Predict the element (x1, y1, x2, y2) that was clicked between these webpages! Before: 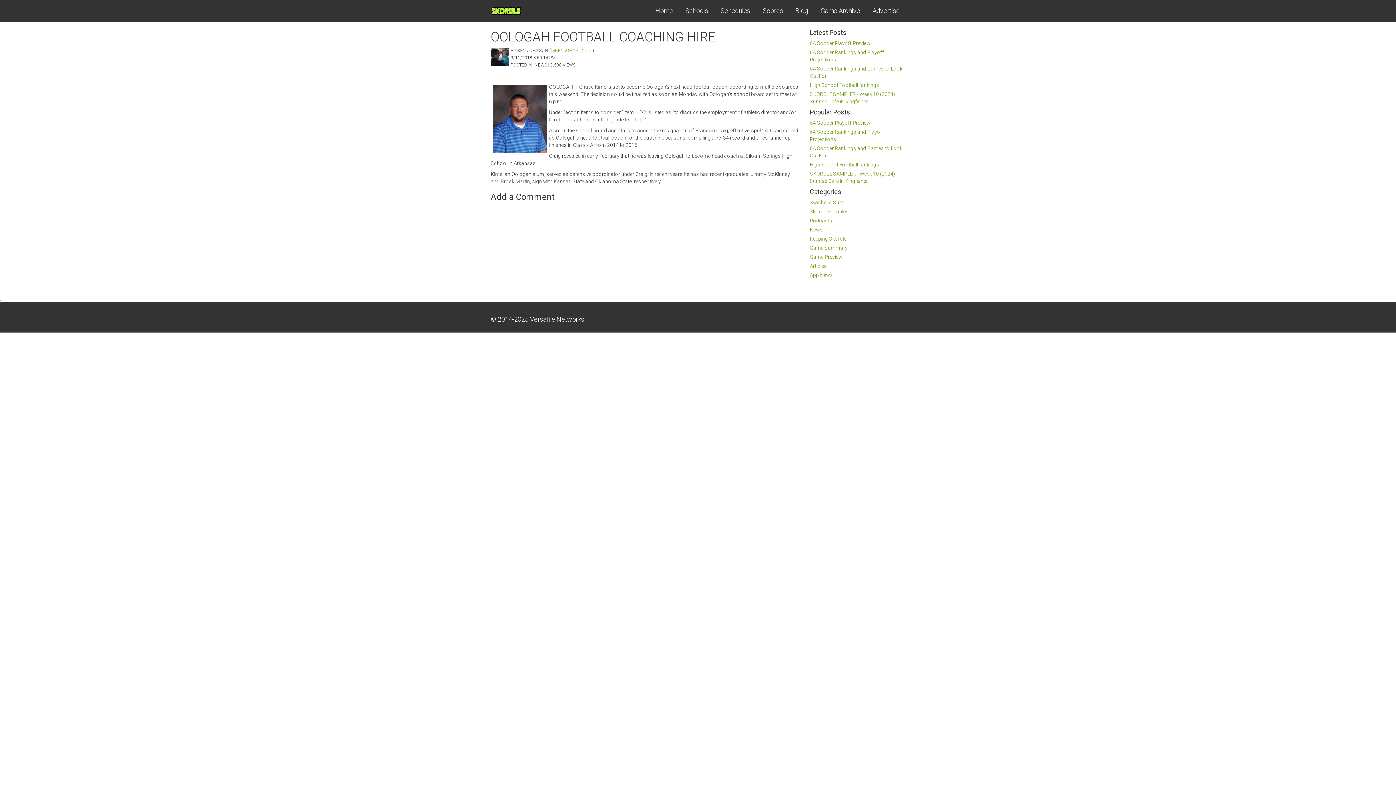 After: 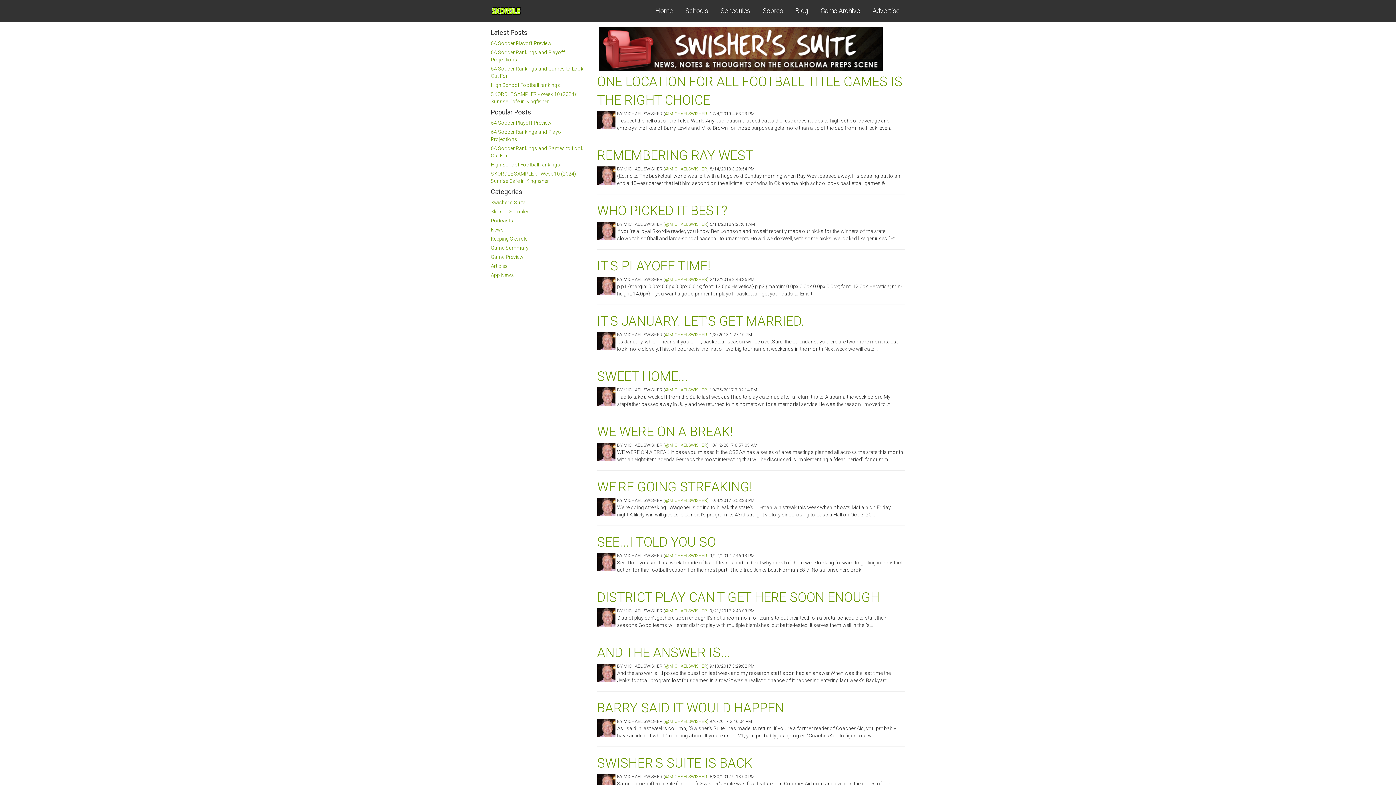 Action: label: Swisher's Suite bbox: (810, 199, 844, 205)